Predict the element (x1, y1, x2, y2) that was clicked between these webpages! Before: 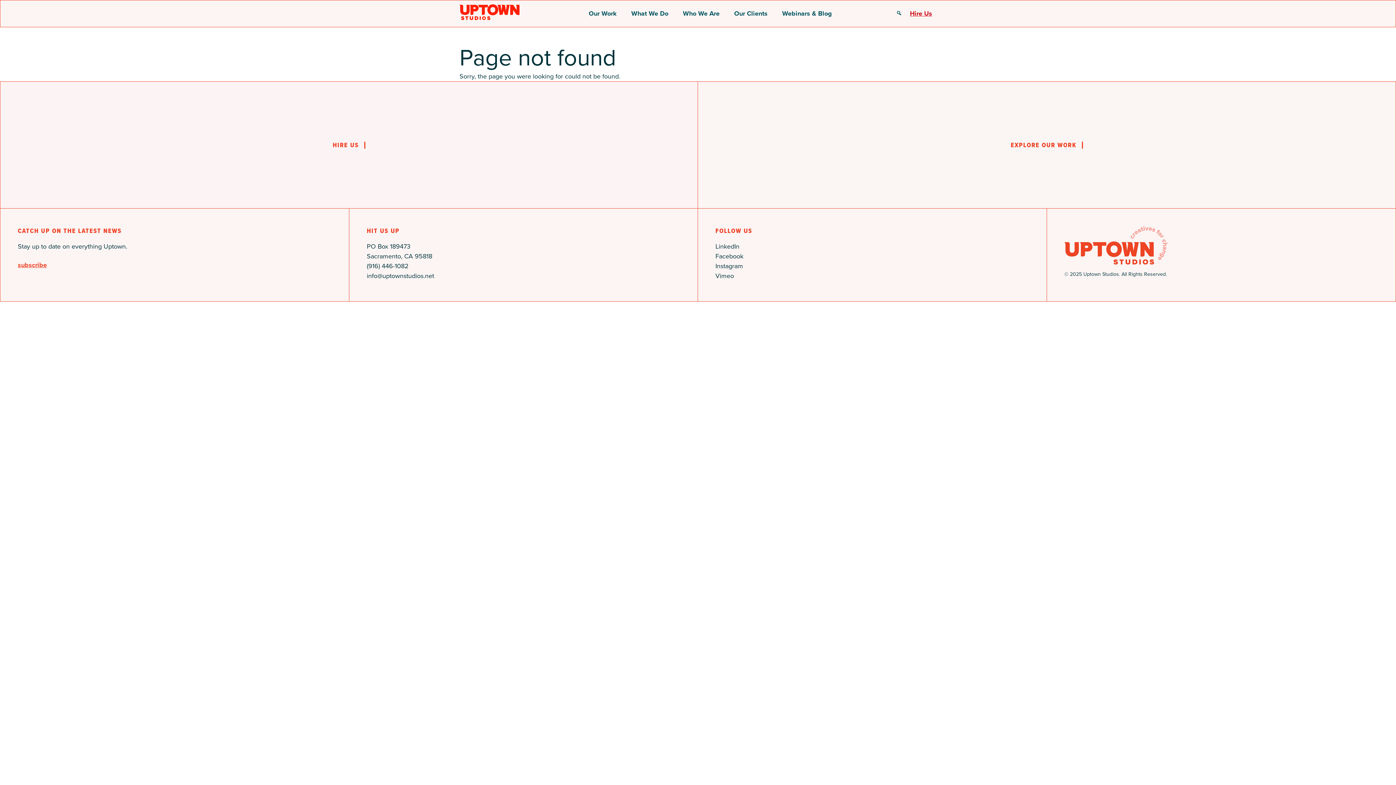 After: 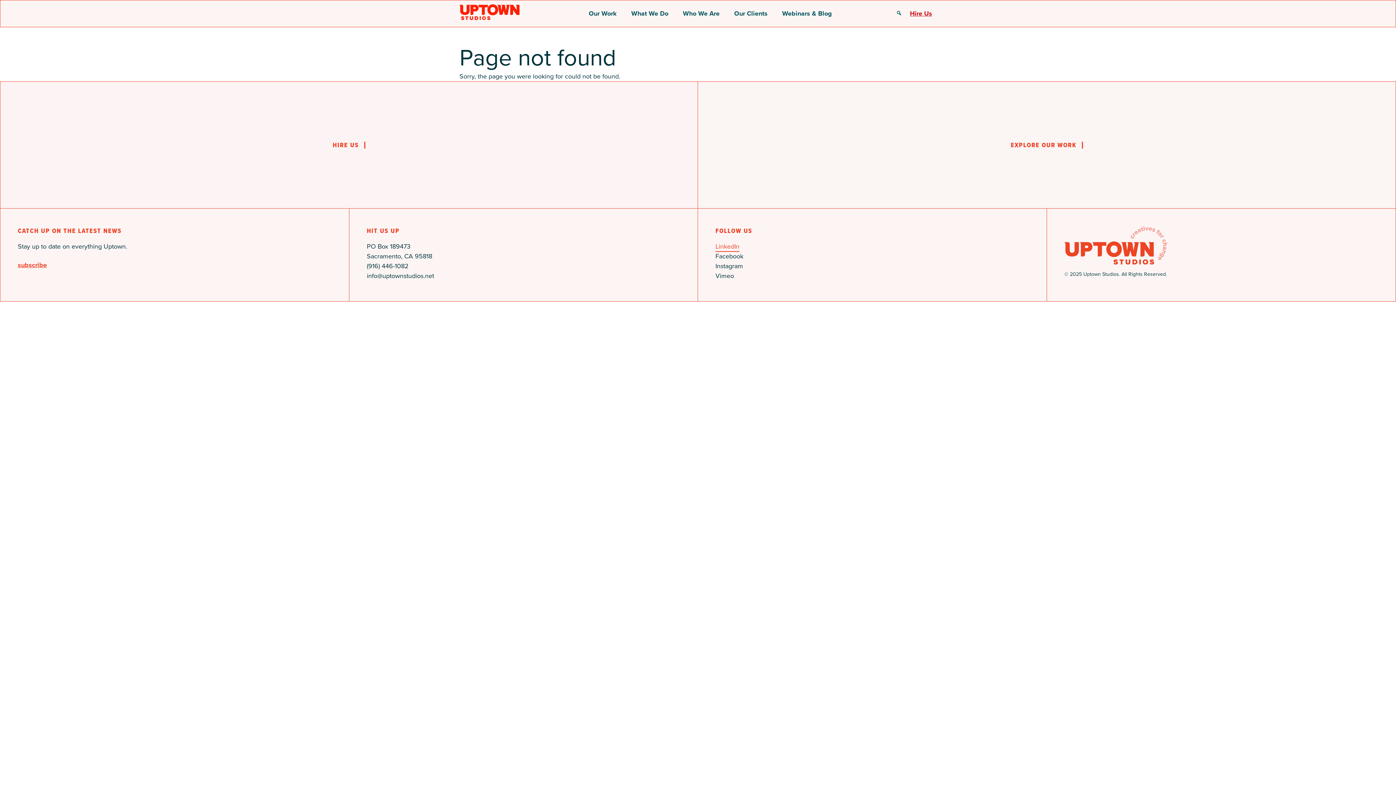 Action: bbox: (715, 241, 739, 251) label: LinkedIn